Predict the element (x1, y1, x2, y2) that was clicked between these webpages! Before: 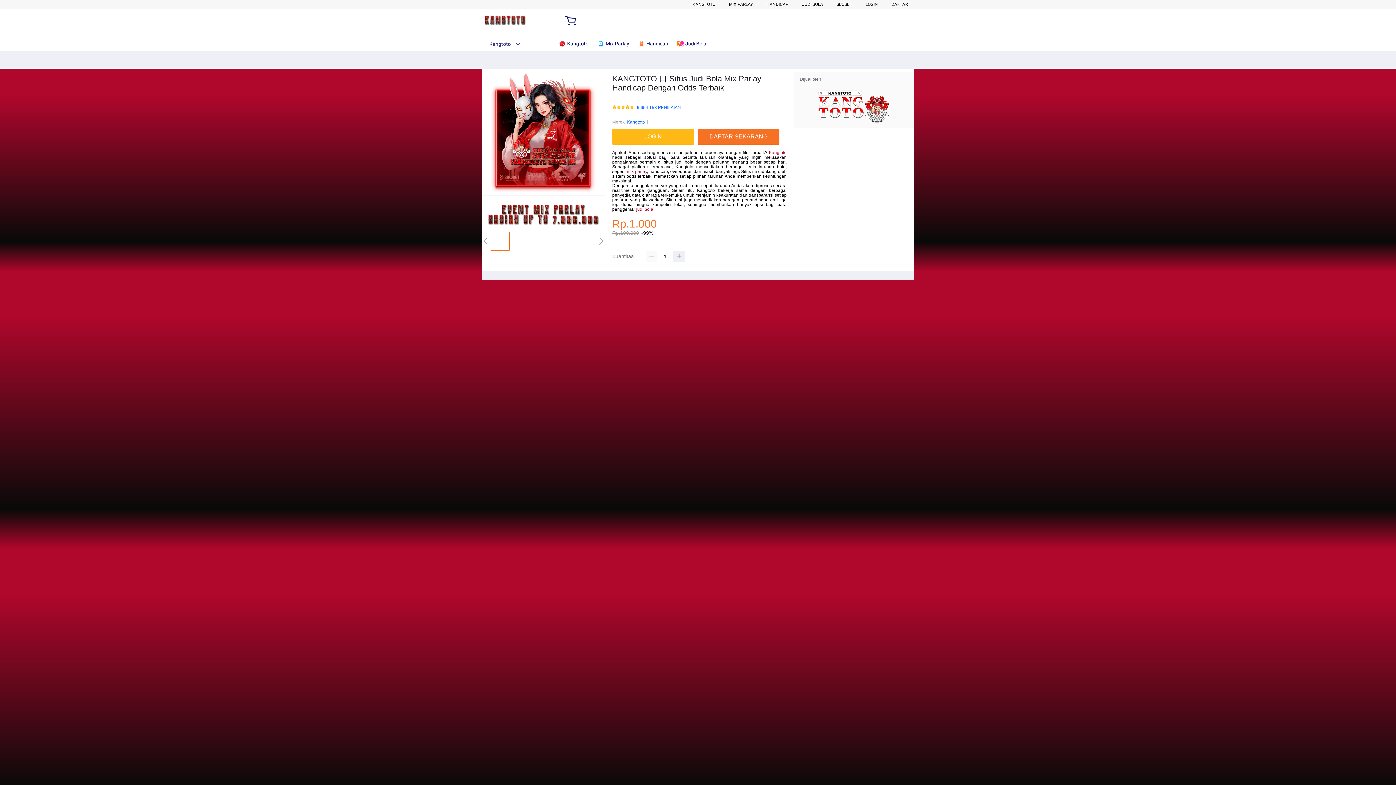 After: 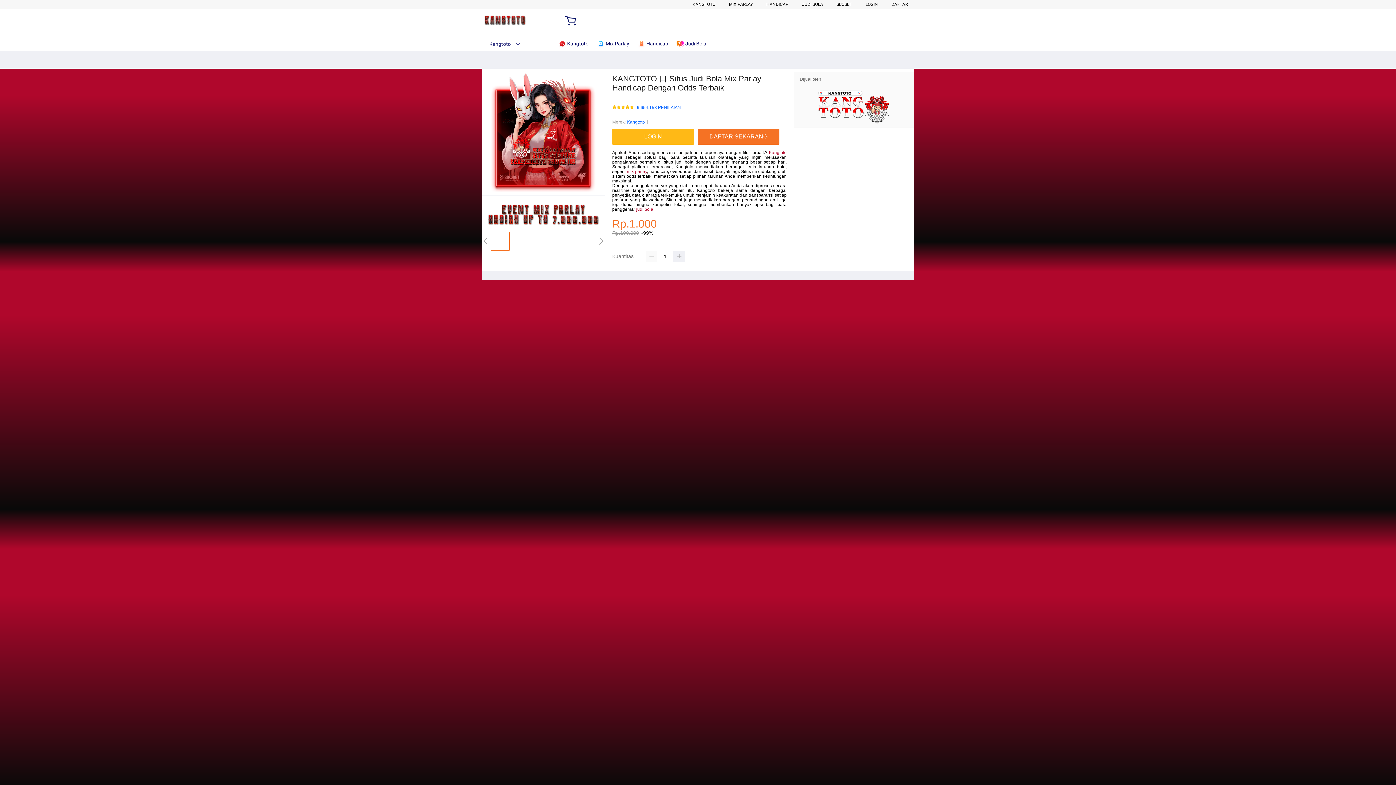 Action: label: Kangtoto bbox: (769, 150, 786, 155)